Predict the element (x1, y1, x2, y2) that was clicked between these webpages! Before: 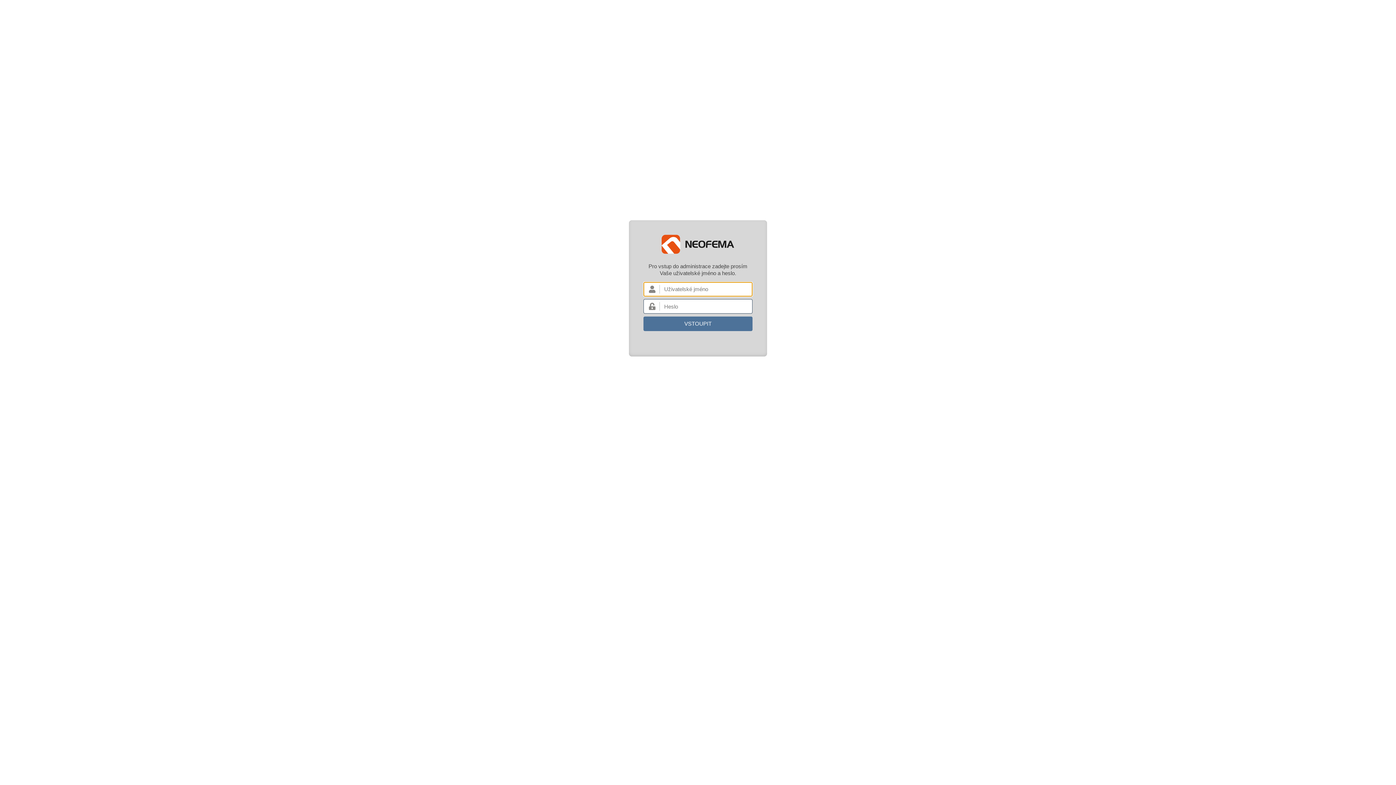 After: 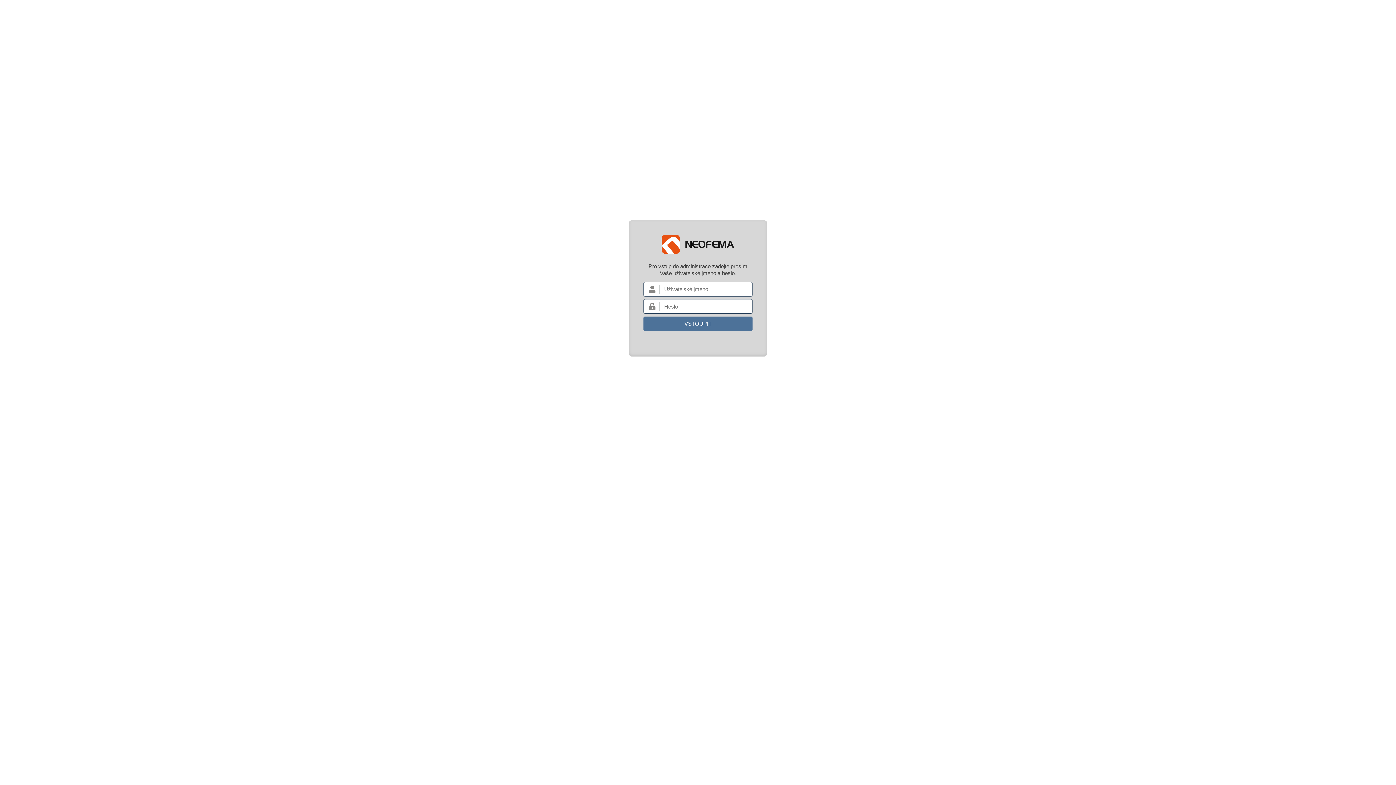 Action: bbox: (661, 235, 734, 254)